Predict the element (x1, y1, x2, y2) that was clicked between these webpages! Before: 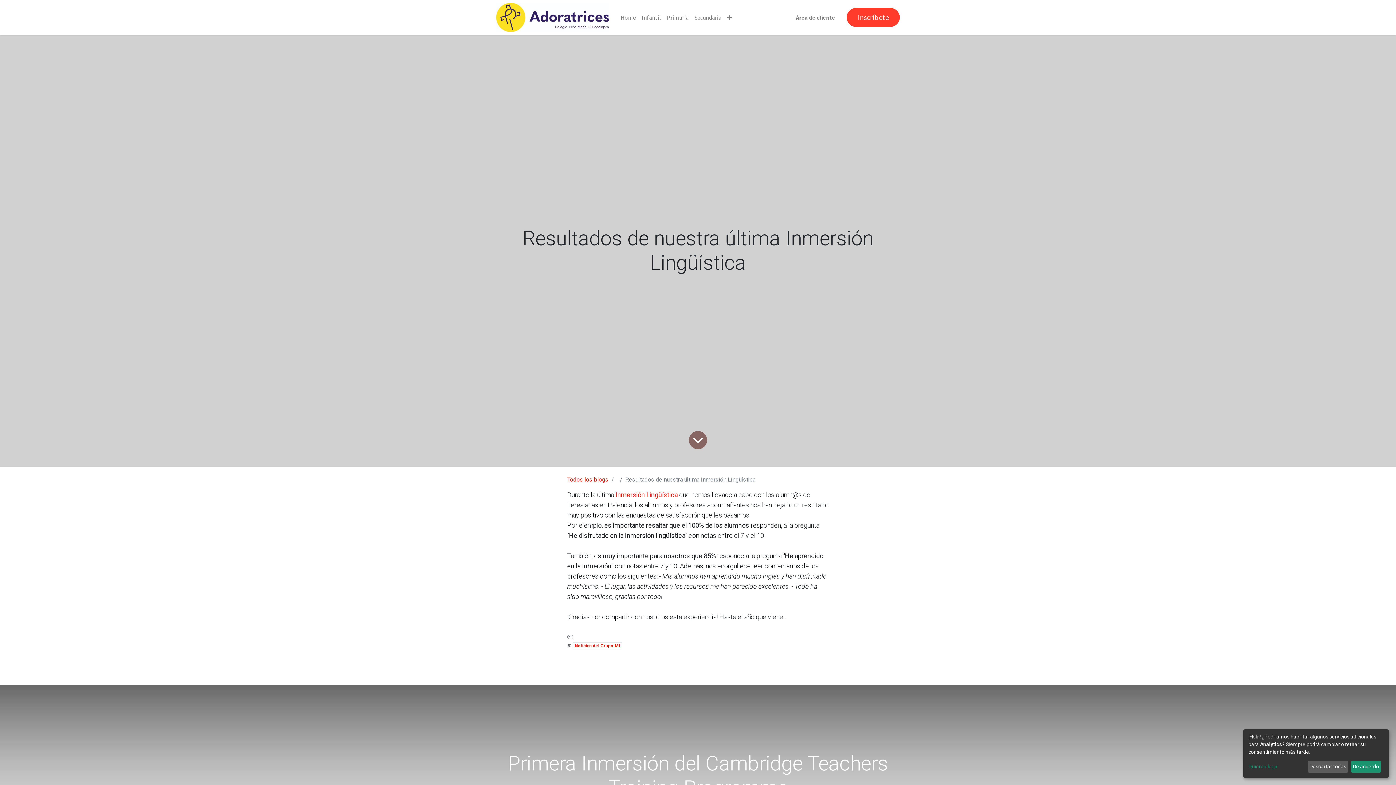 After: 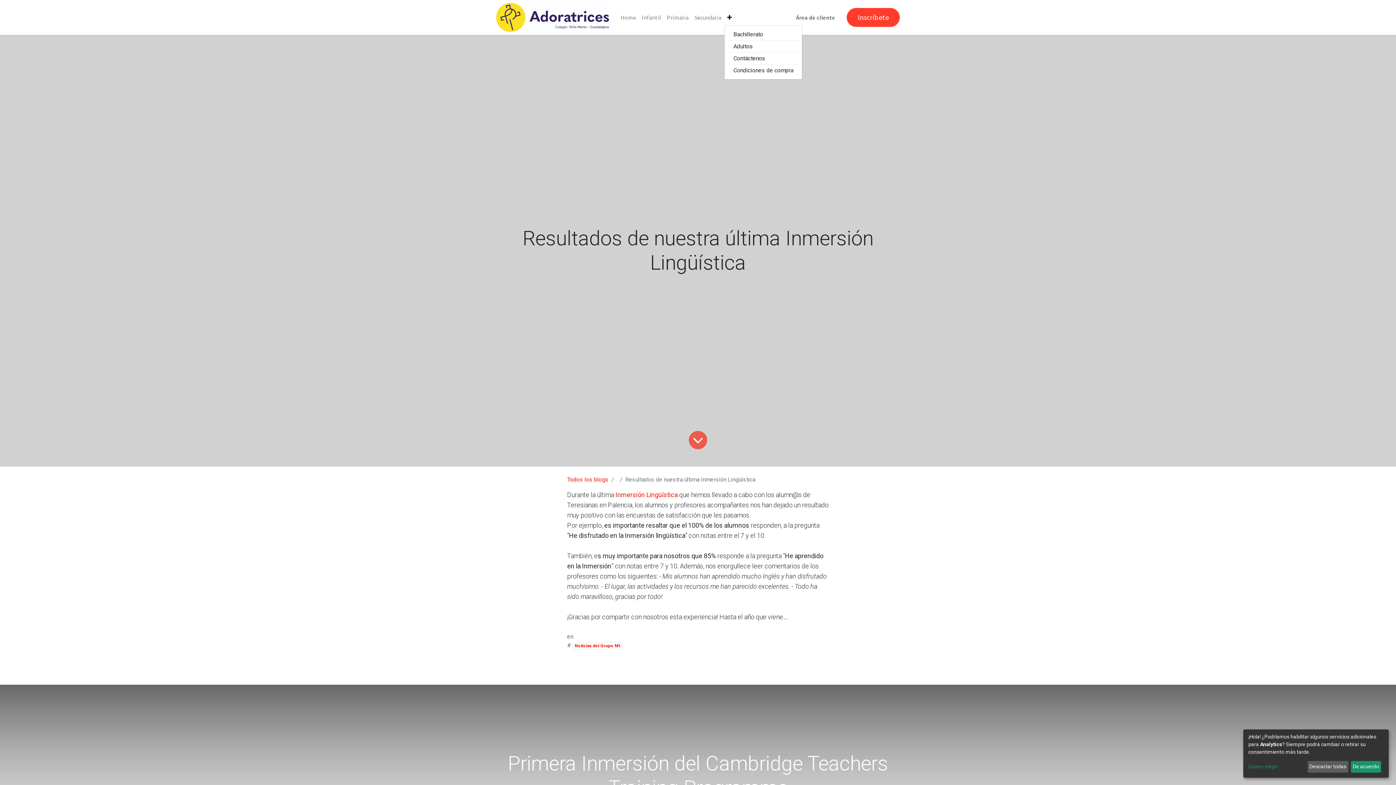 Action: bbox: (724, 10, 735, 24)